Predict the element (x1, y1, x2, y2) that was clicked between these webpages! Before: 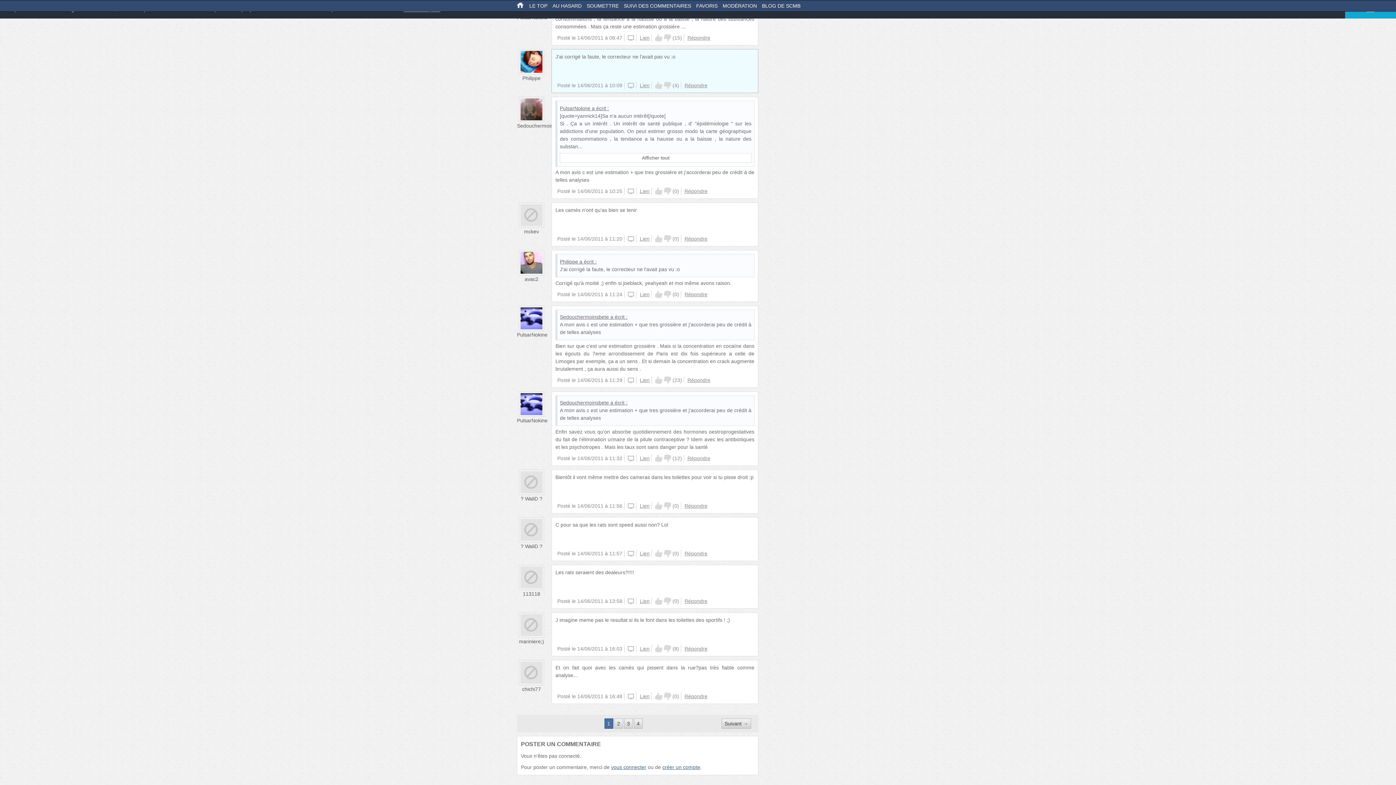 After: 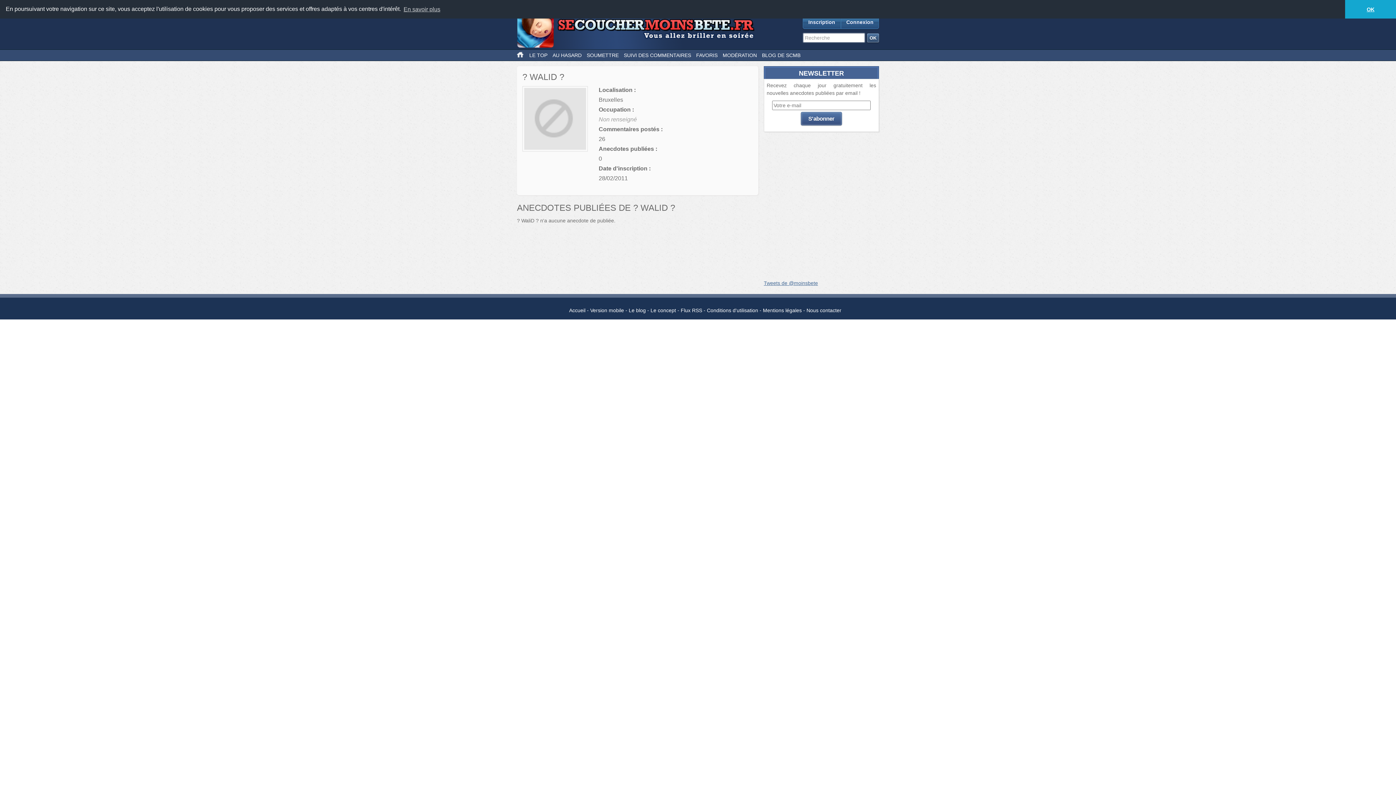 Action: label: ? WaliD ? bbox: (520, 543, 542, 549)